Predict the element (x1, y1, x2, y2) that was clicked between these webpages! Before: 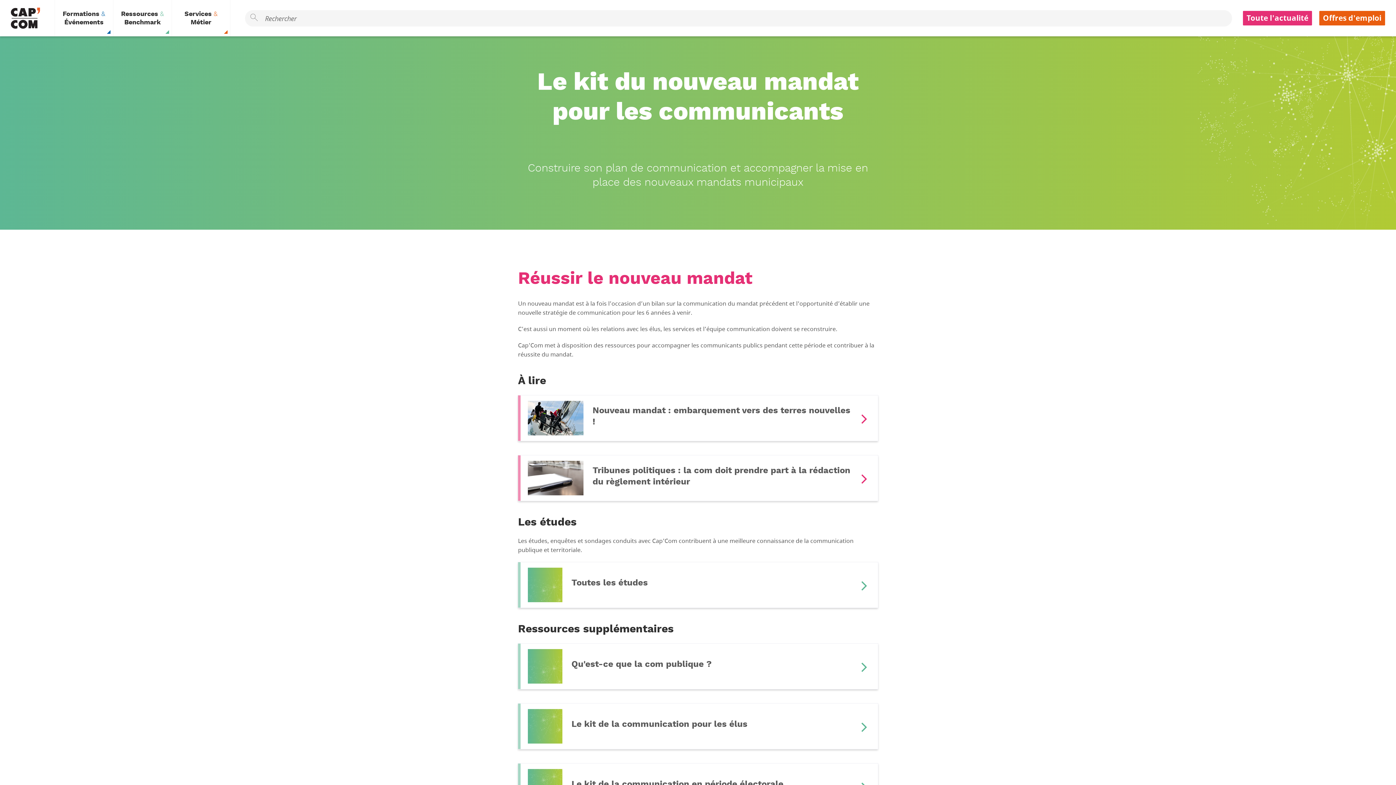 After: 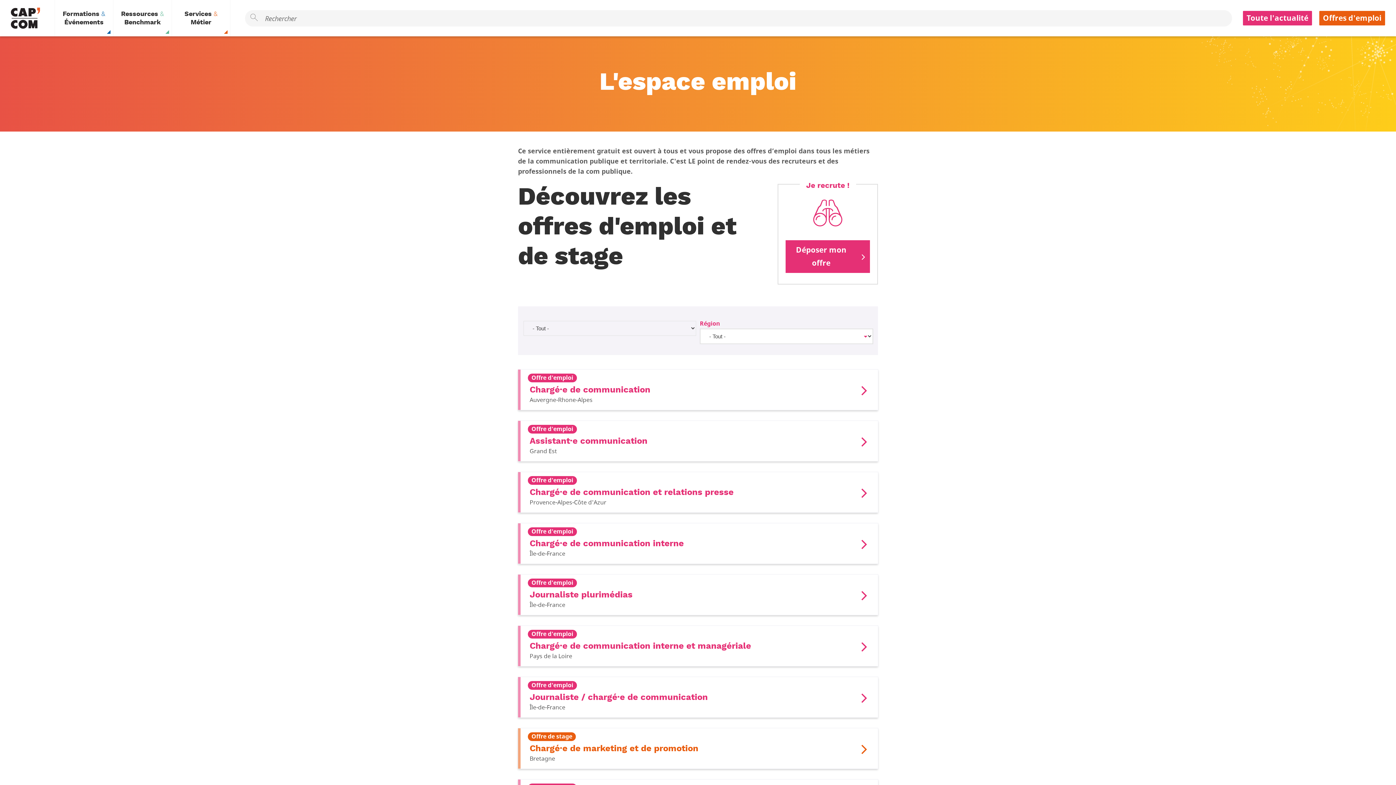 Action: bbox: (1319, 10, 1385, 25) label: Offres d'emploi